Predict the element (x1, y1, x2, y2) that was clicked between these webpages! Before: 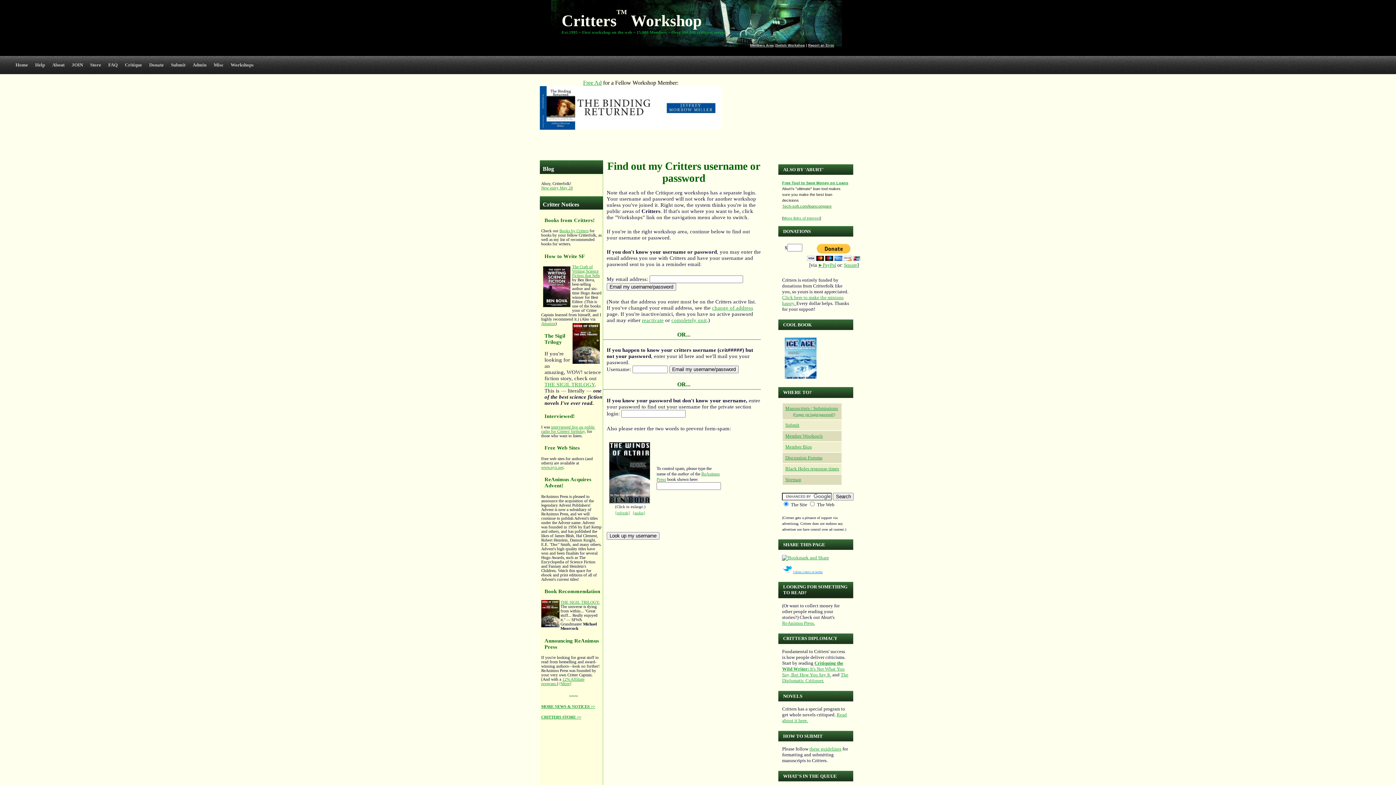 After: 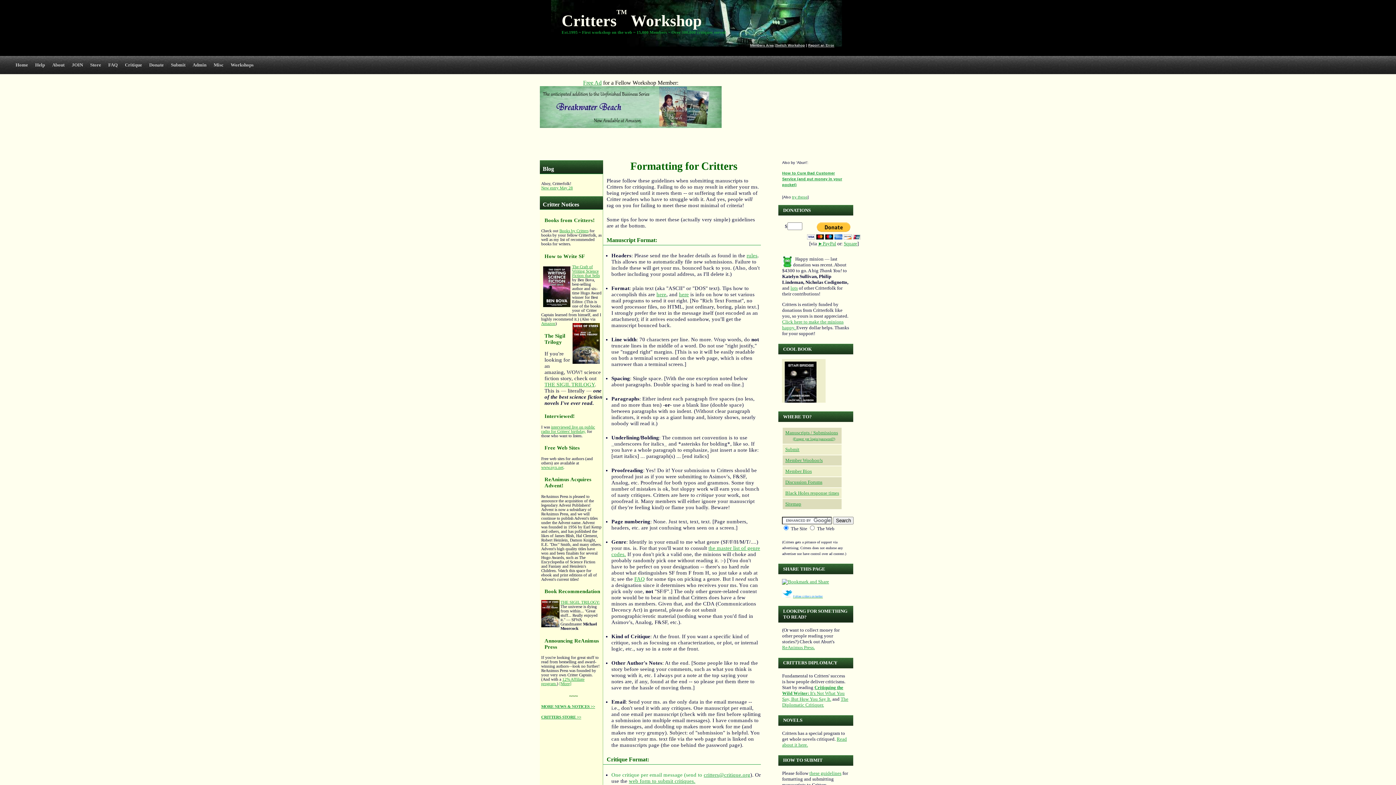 Action: label: these guidelines bbox: (809, 746, 841, 752)